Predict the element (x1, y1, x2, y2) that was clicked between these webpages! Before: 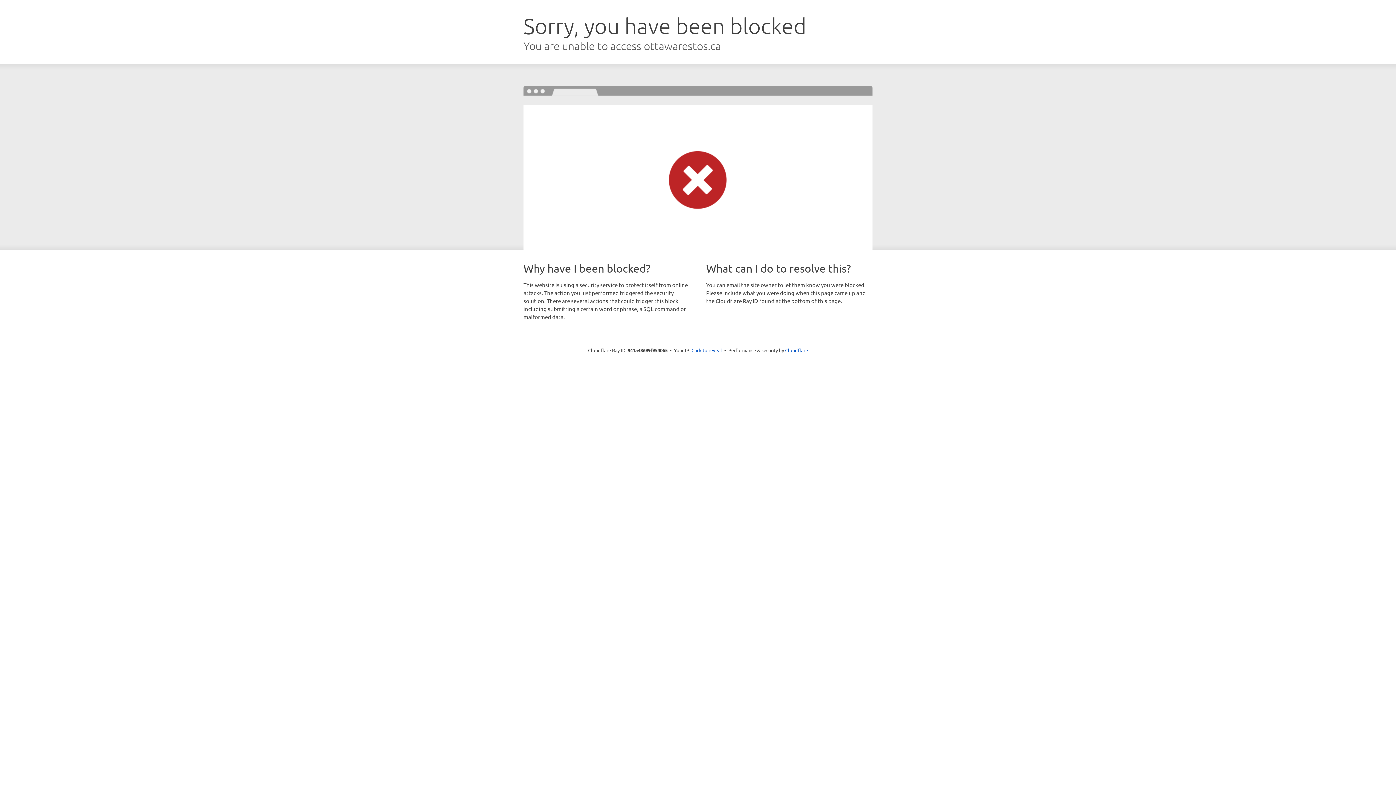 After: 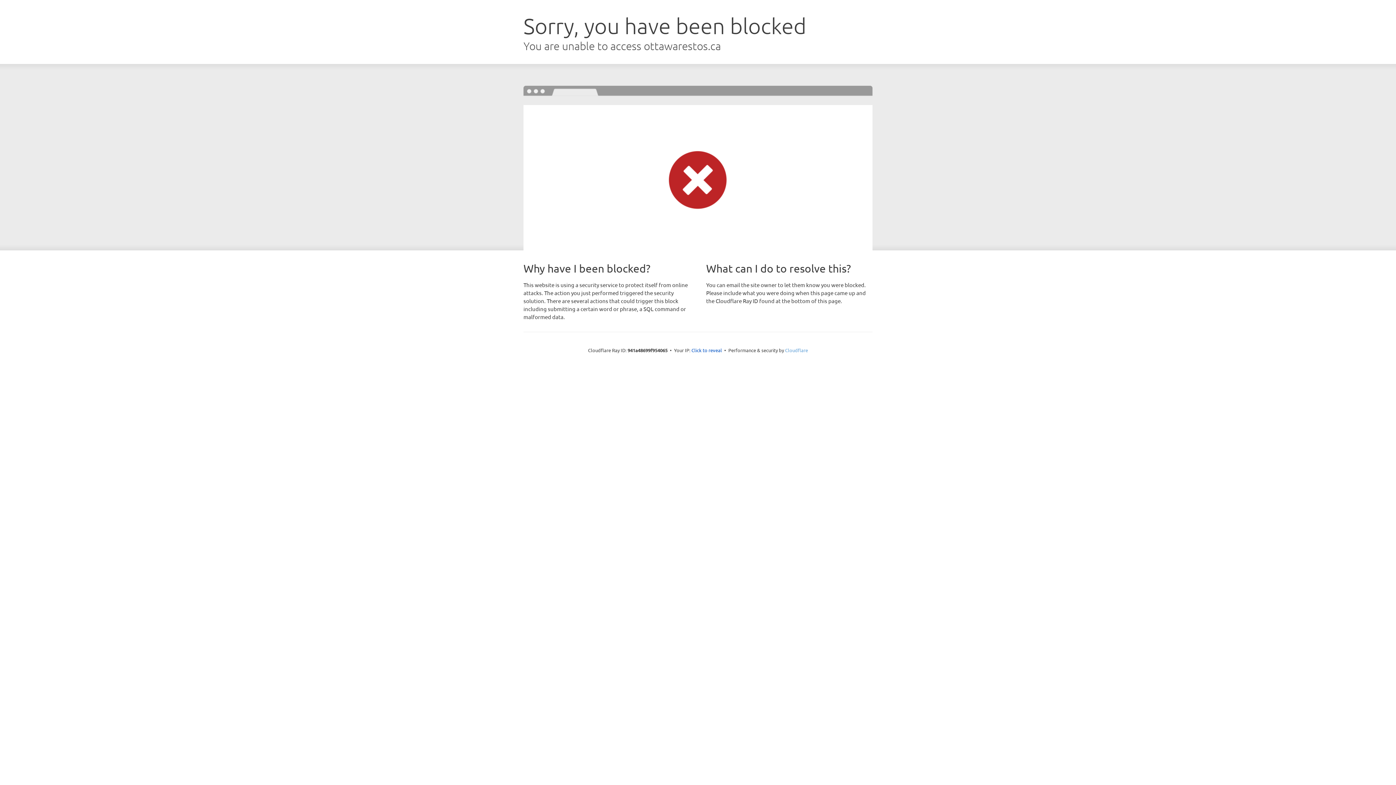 Action: bbox: (785, 347, 808, 353) label: Cloudflare